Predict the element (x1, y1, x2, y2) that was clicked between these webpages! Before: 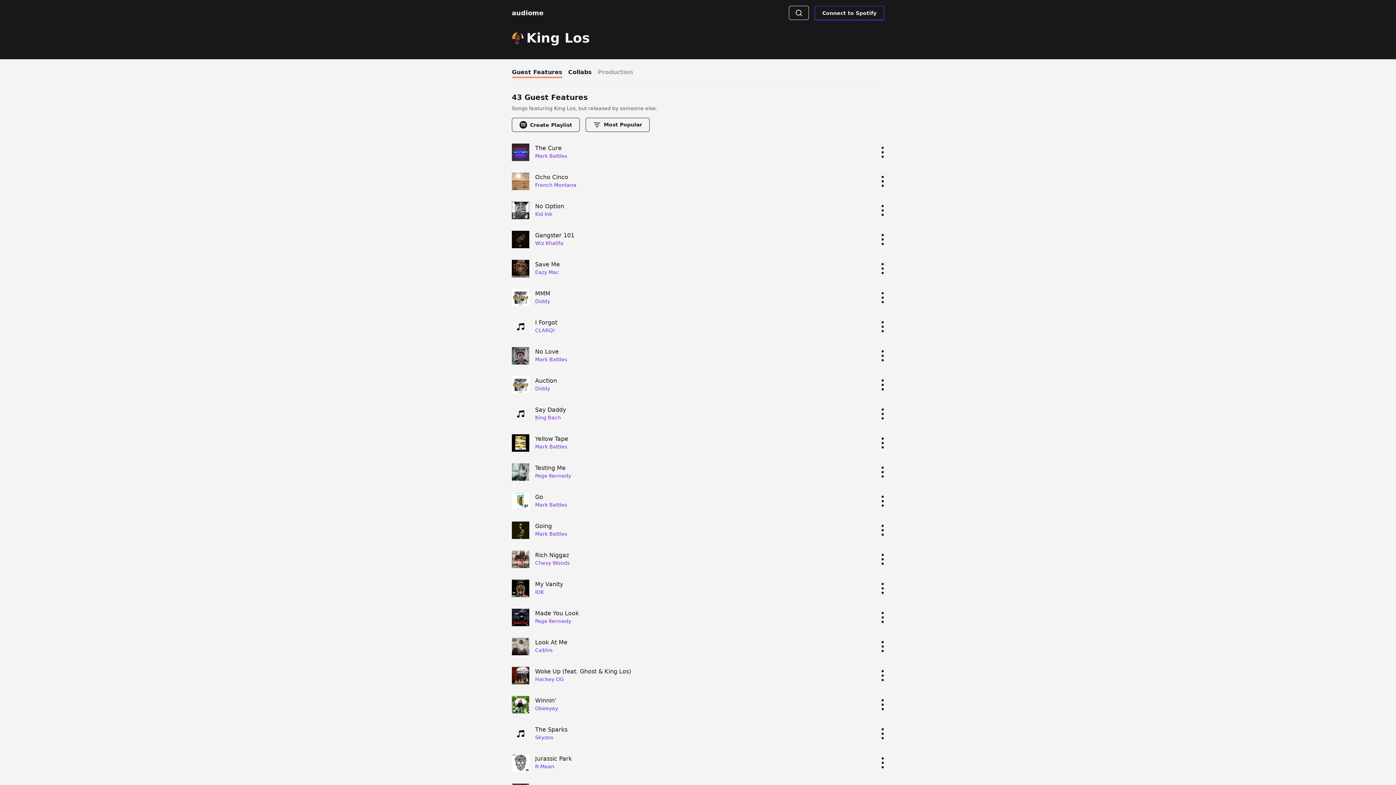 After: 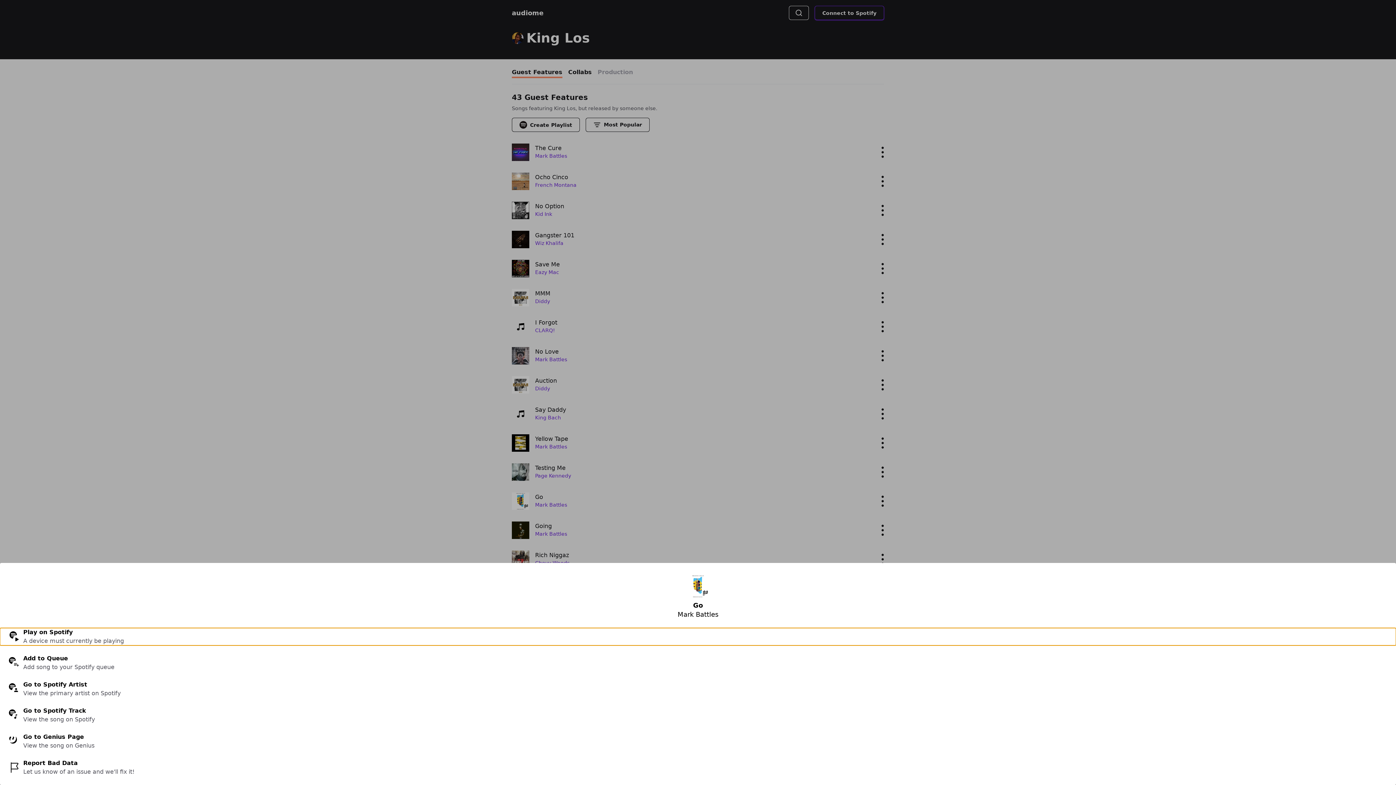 Action: bbox: (881, 495, 884, 507)